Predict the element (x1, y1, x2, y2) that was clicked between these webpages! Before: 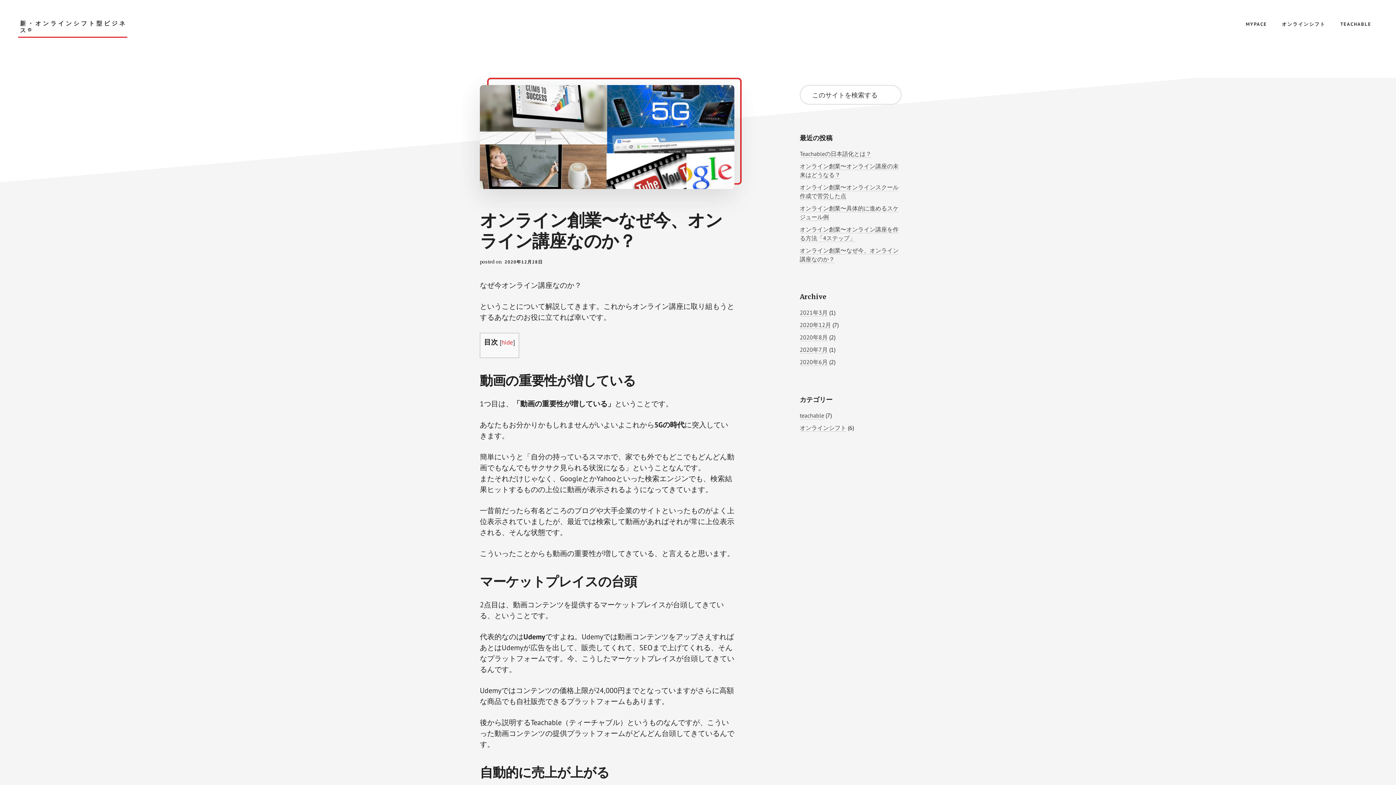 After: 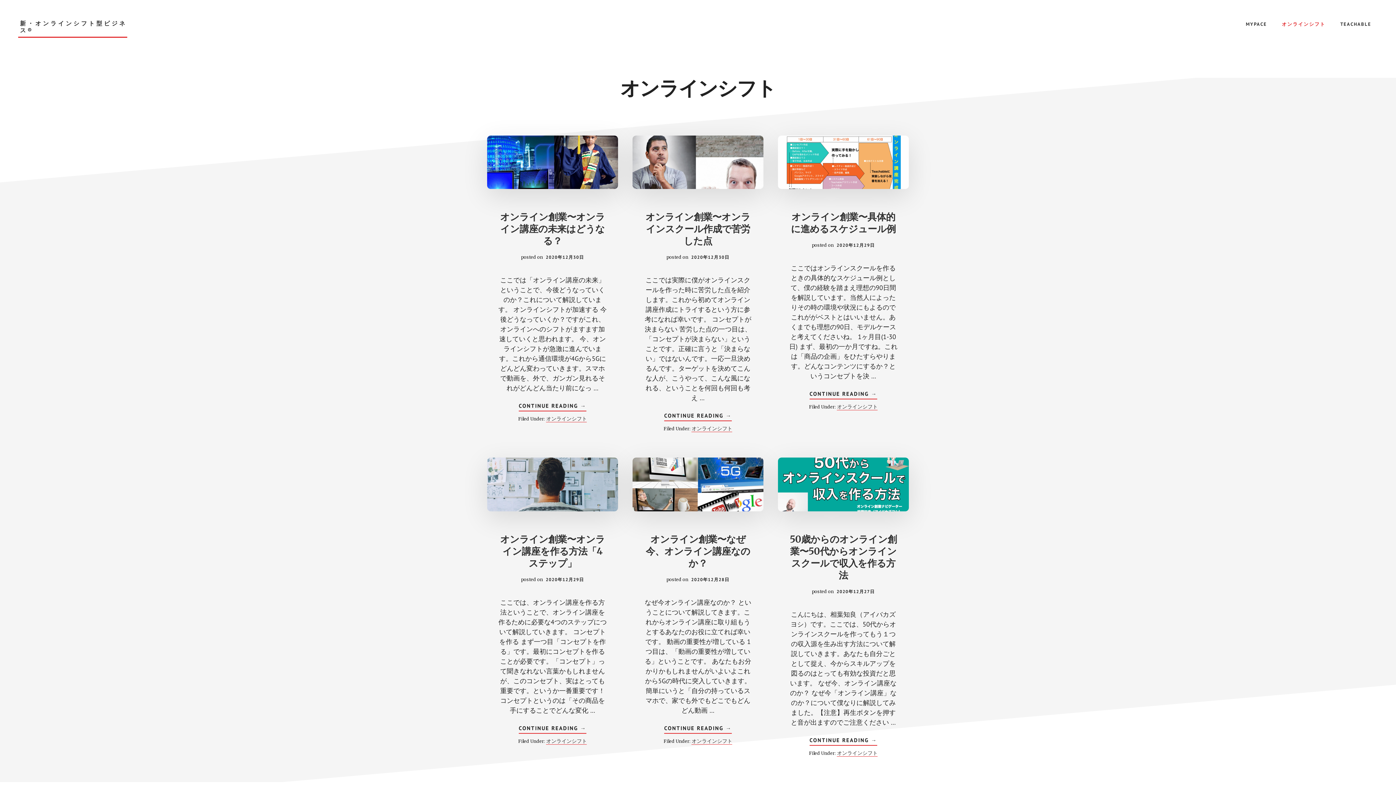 Action: label: オンラインシフト bbox: (1275, 14, 1332, 33)